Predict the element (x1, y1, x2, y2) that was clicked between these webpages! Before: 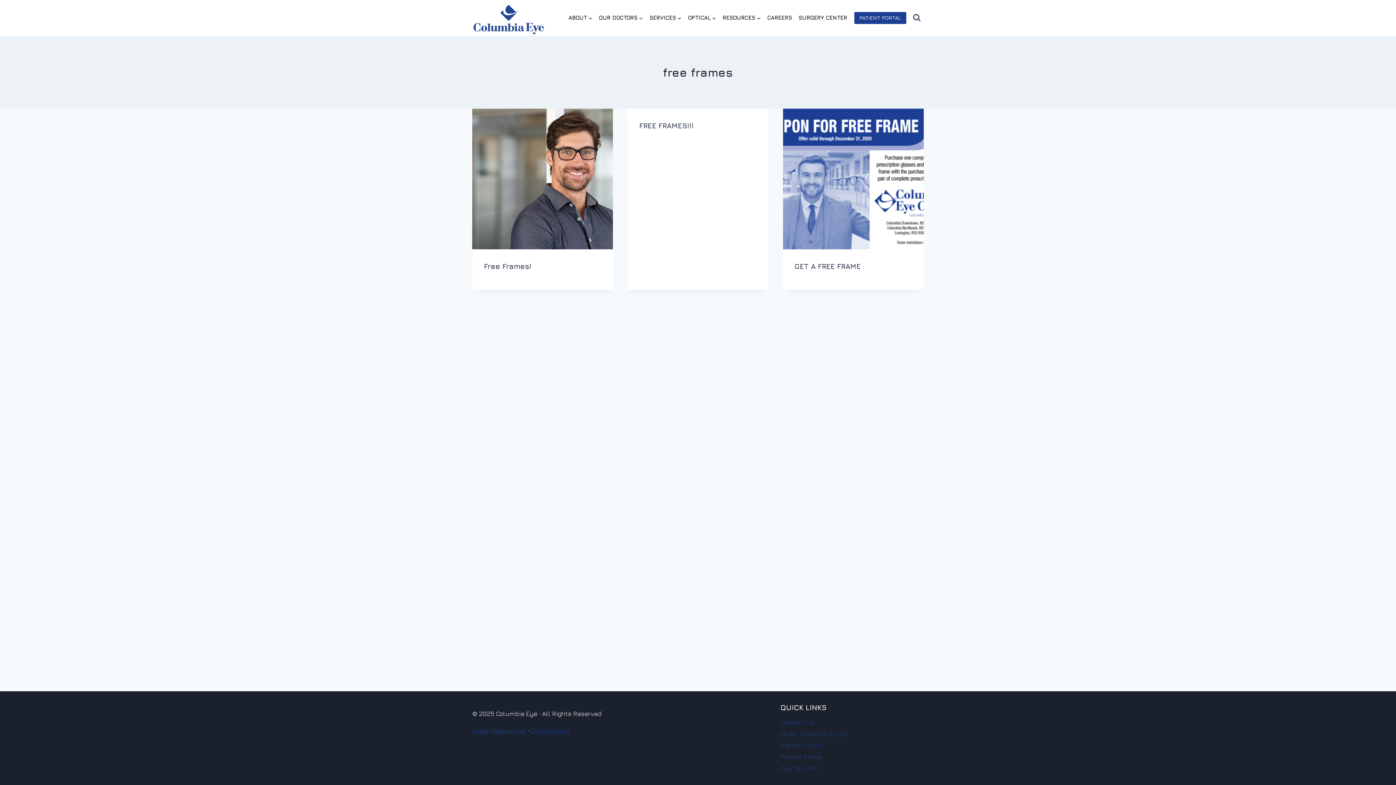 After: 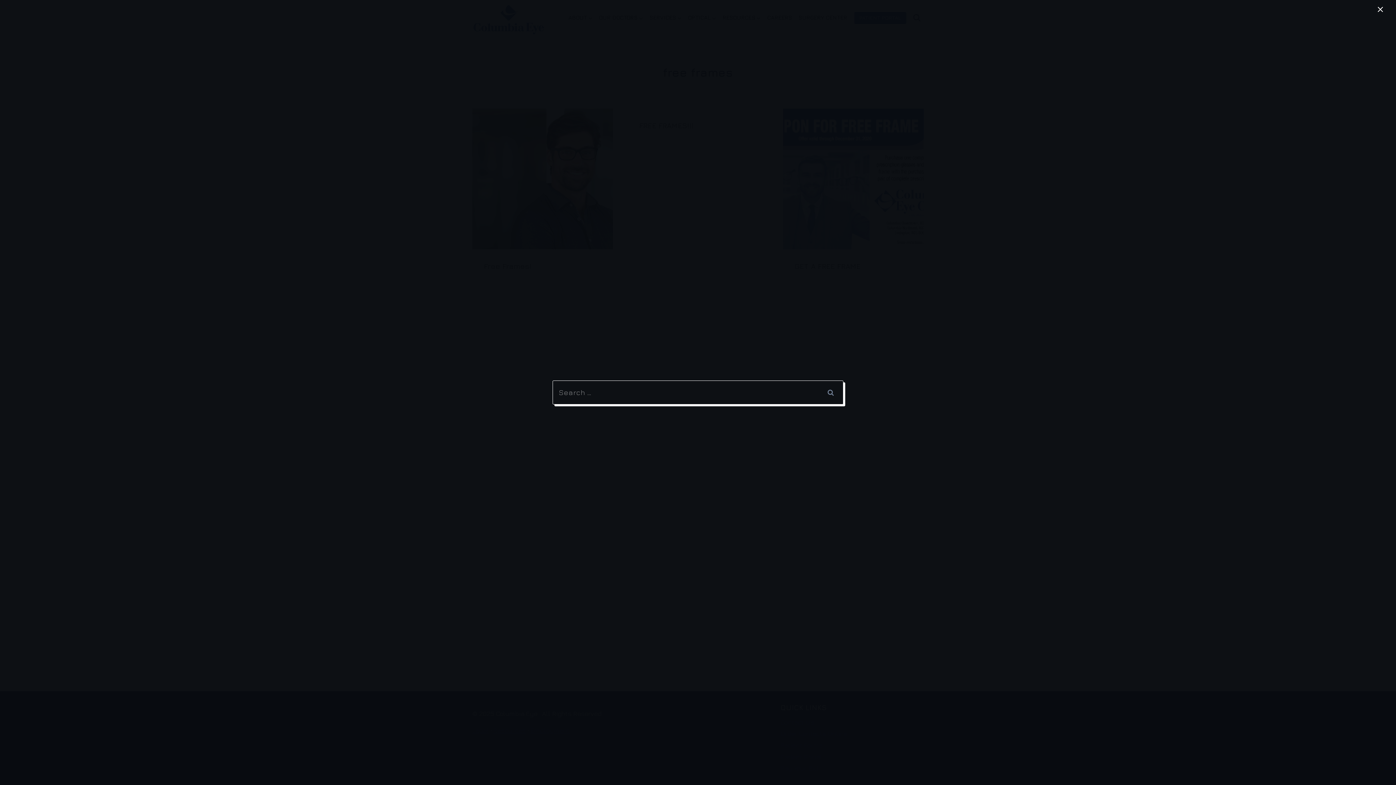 Action: bbox: (910, 10, 923, 24) label: View Search Form